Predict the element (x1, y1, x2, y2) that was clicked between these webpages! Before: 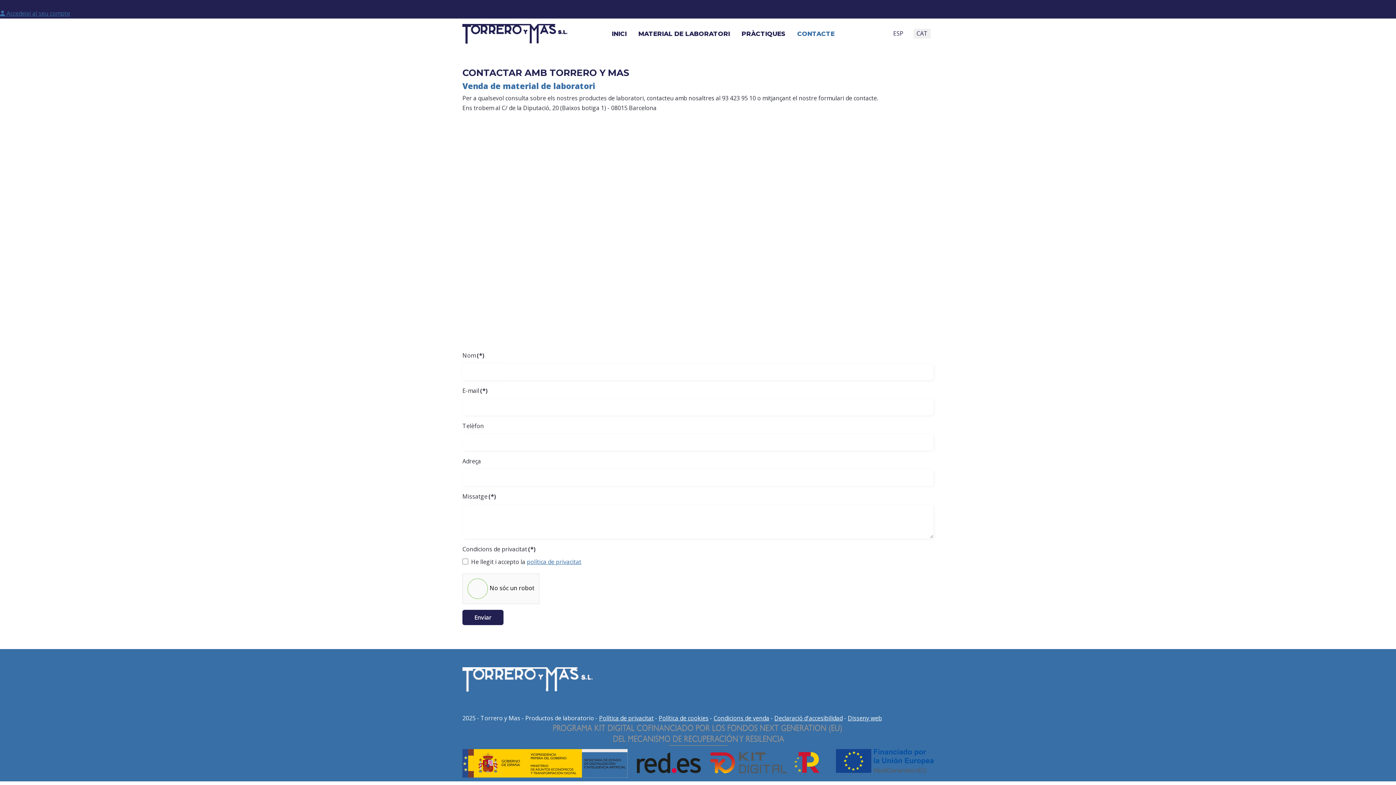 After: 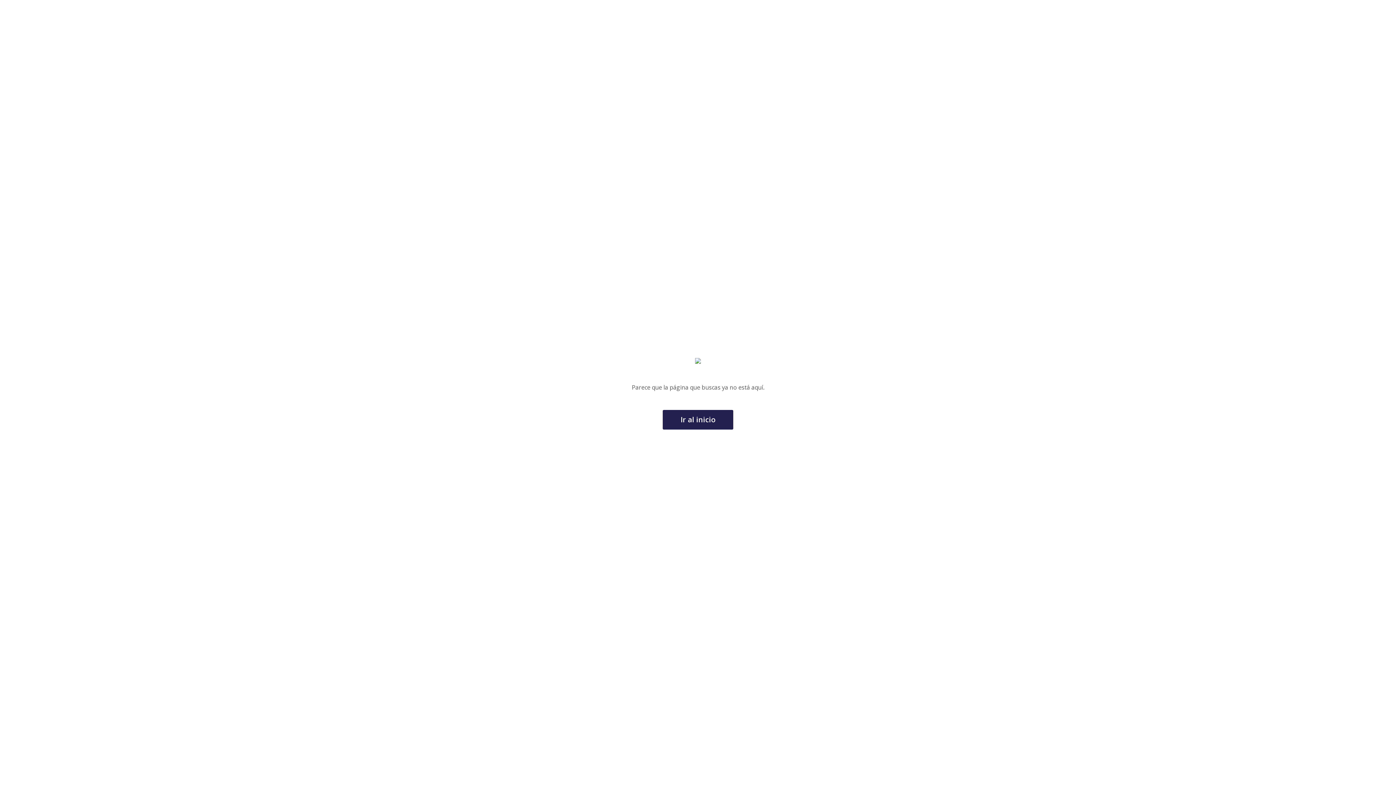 Action: bbox: (599, 714, 653, 722) label: Política de privacitat